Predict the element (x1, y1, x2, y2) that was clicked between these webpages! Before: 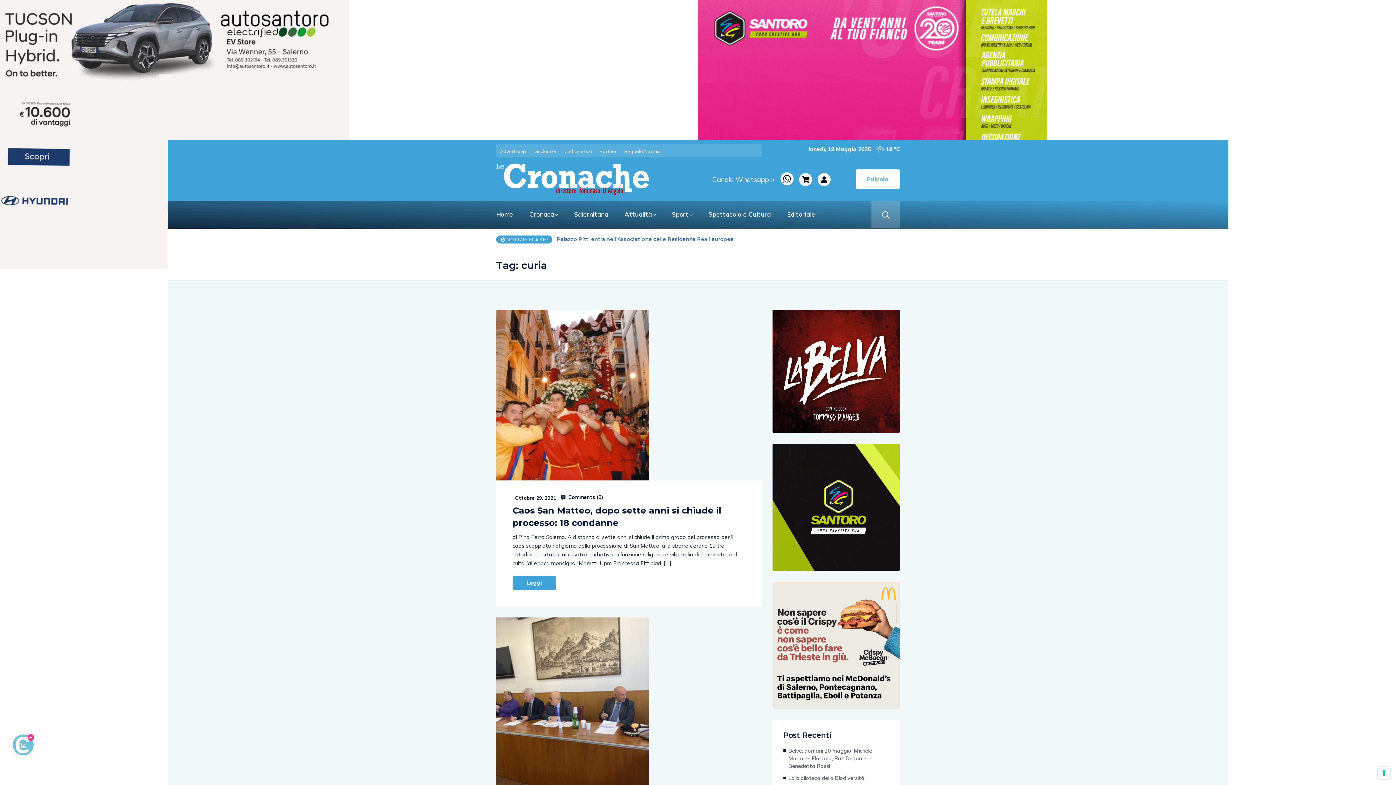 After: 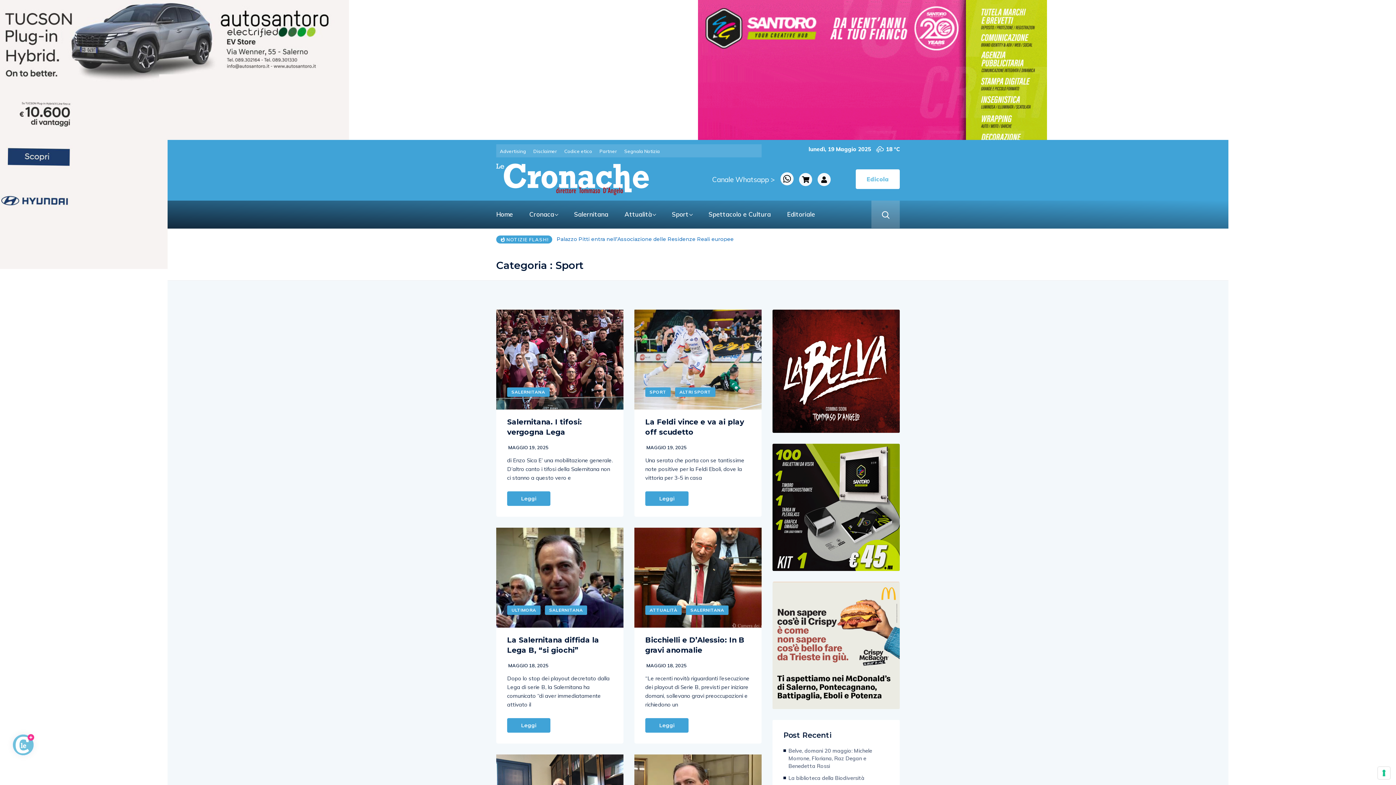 Action: label: Sport bbox: (664, 200, 699, 228)